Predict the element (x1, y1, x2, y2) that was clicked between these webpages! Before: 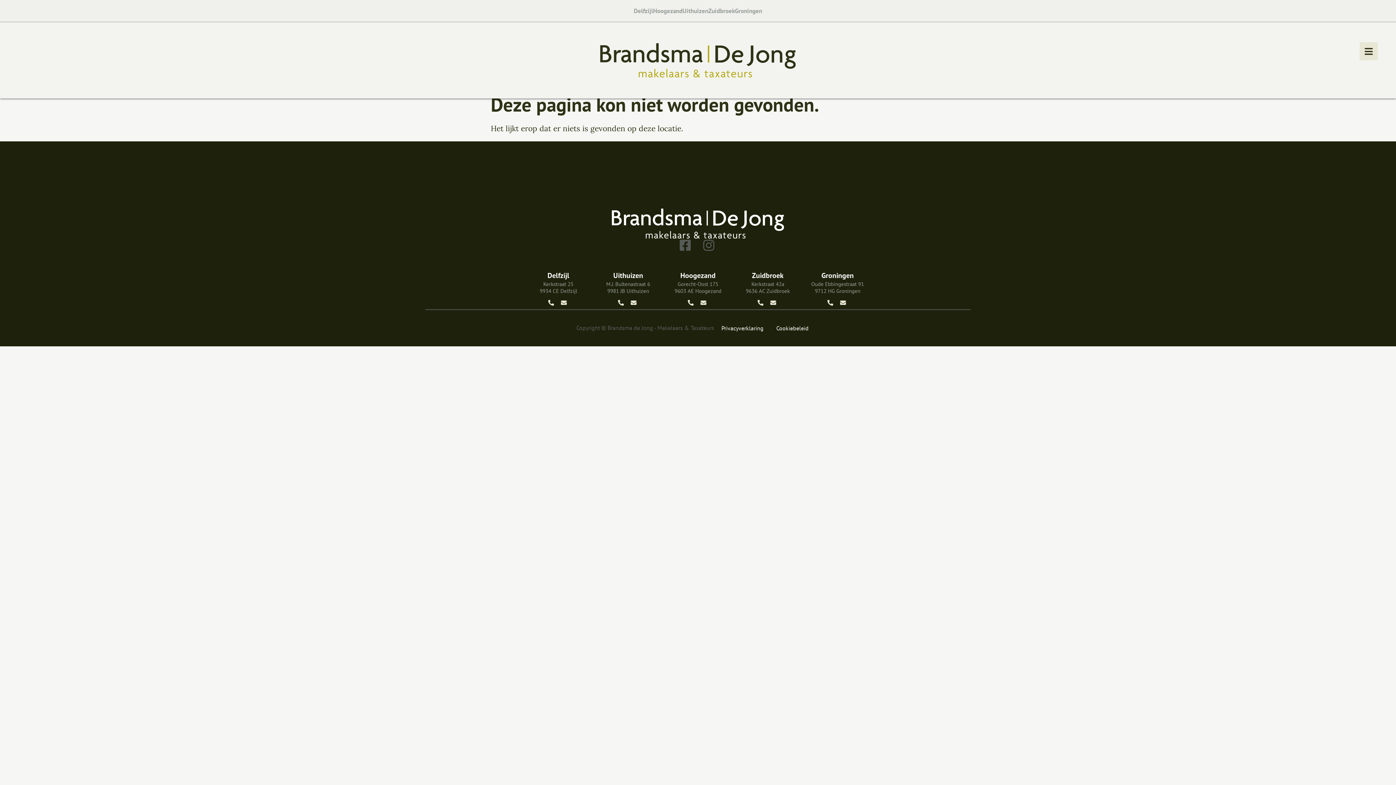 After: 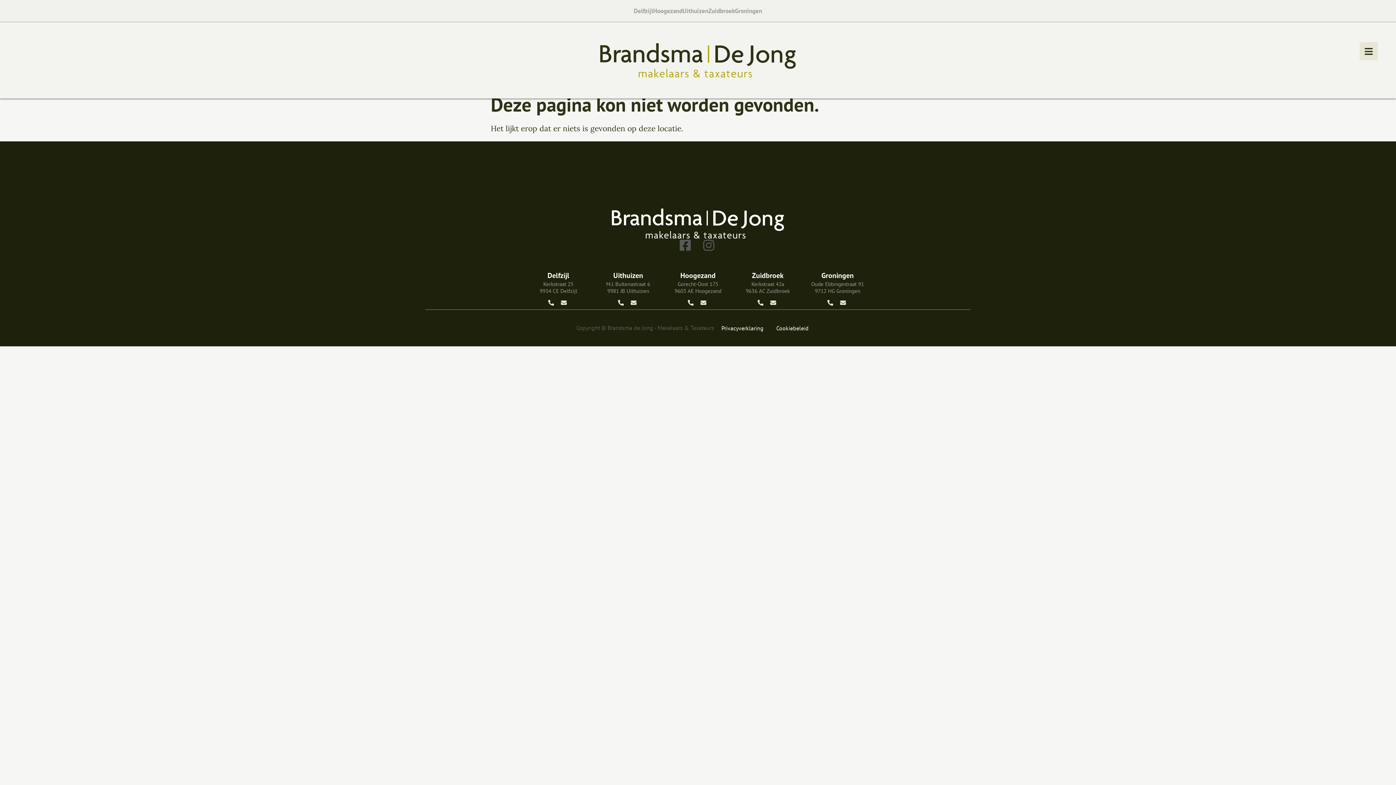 Action: bbox: (677, 238, 695, 251)